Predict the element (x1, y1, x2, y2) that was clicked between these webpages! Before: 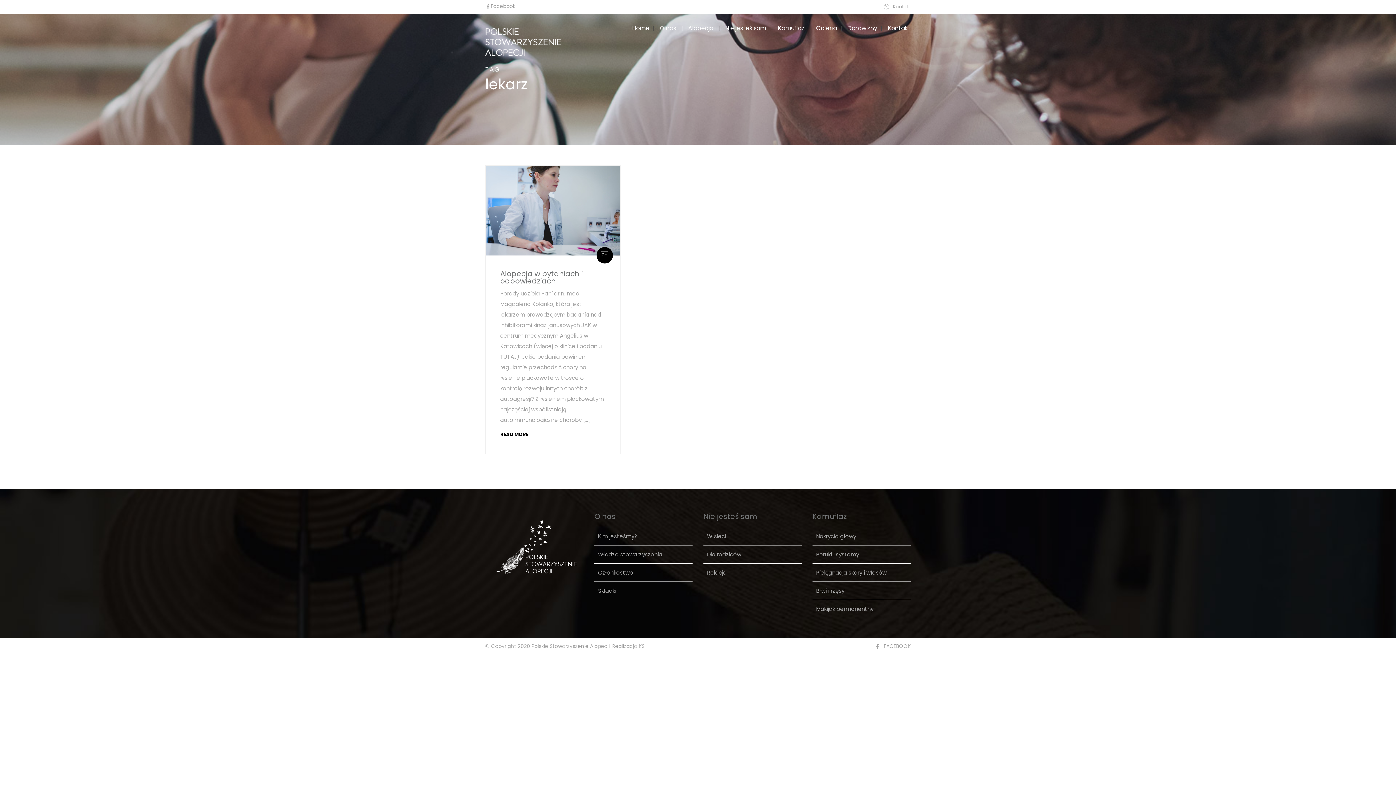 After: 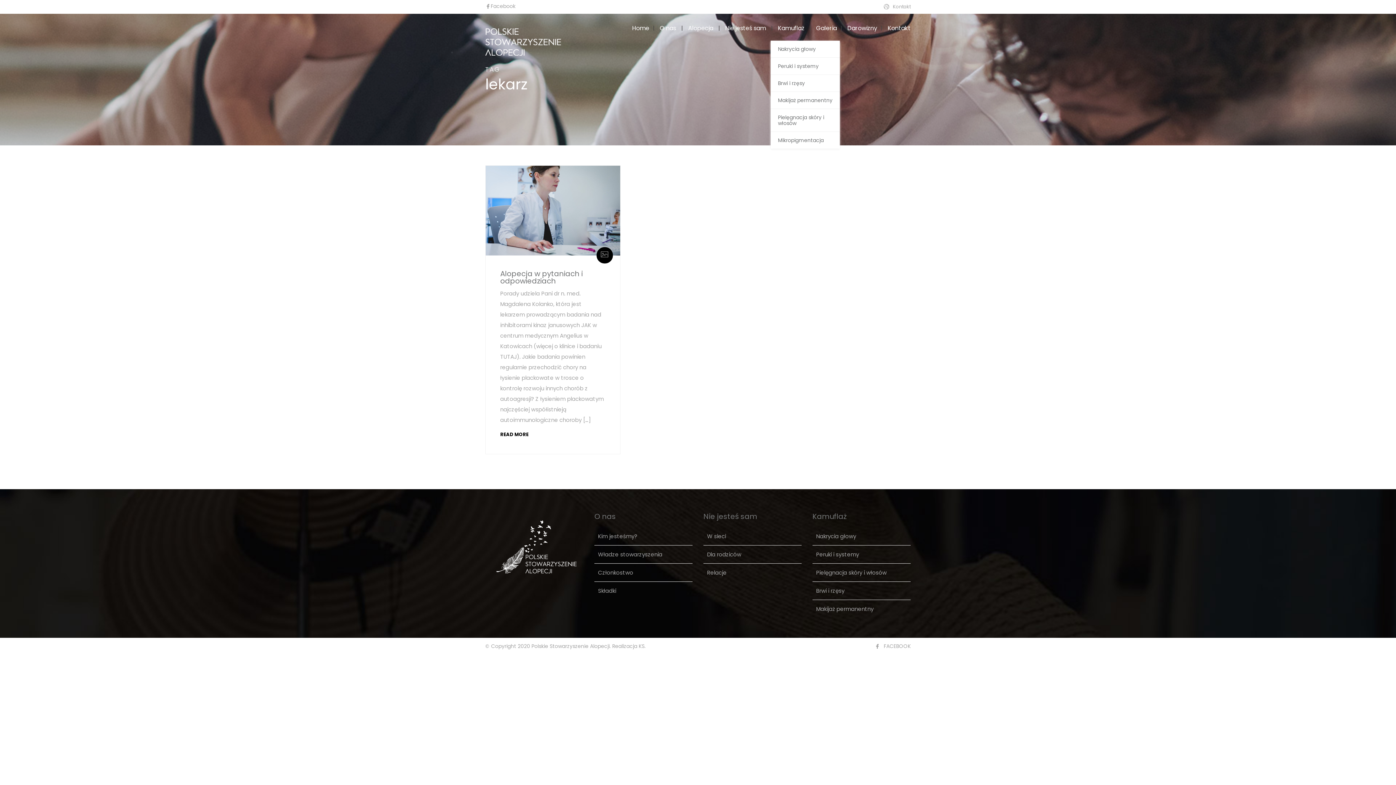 Action: bbox: (778, 24, 804, 32) label: Kamuflaż